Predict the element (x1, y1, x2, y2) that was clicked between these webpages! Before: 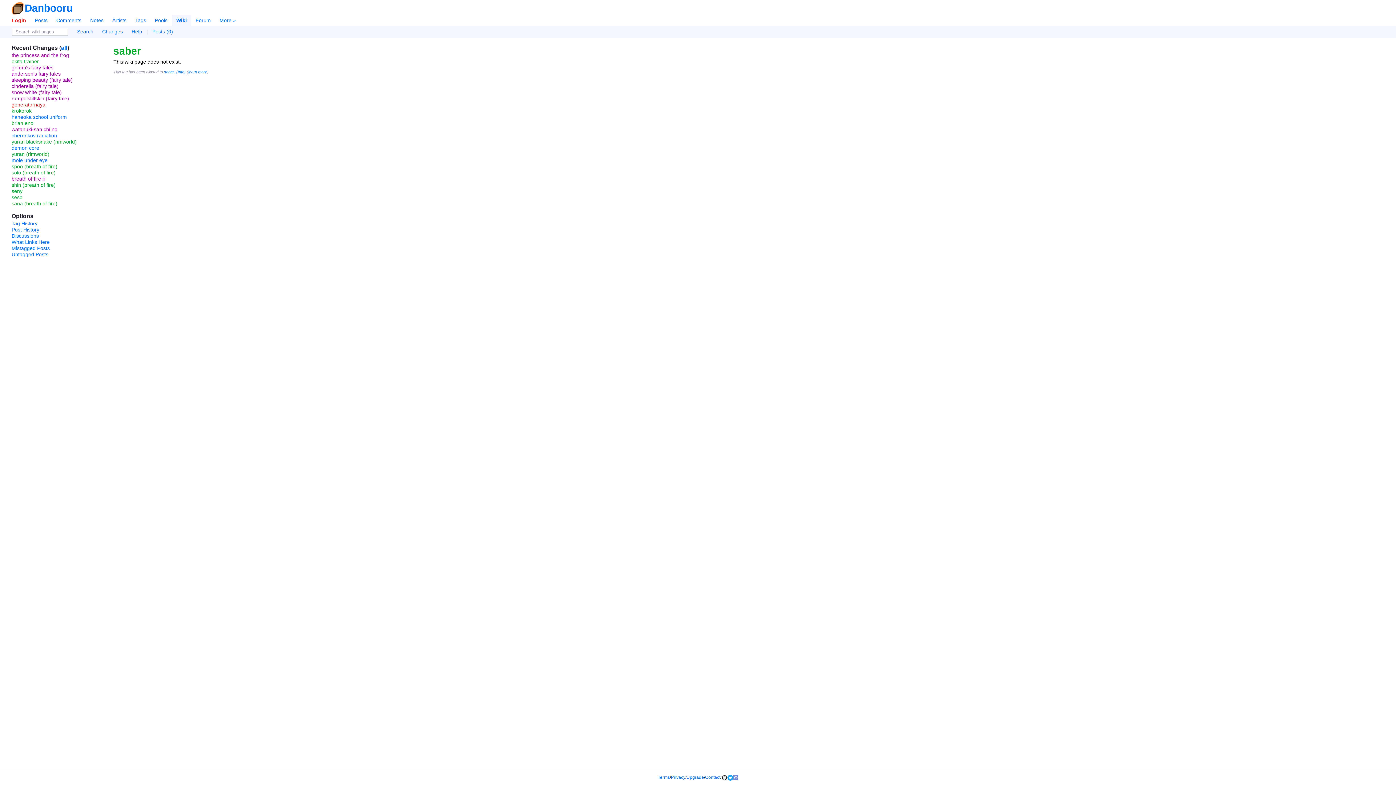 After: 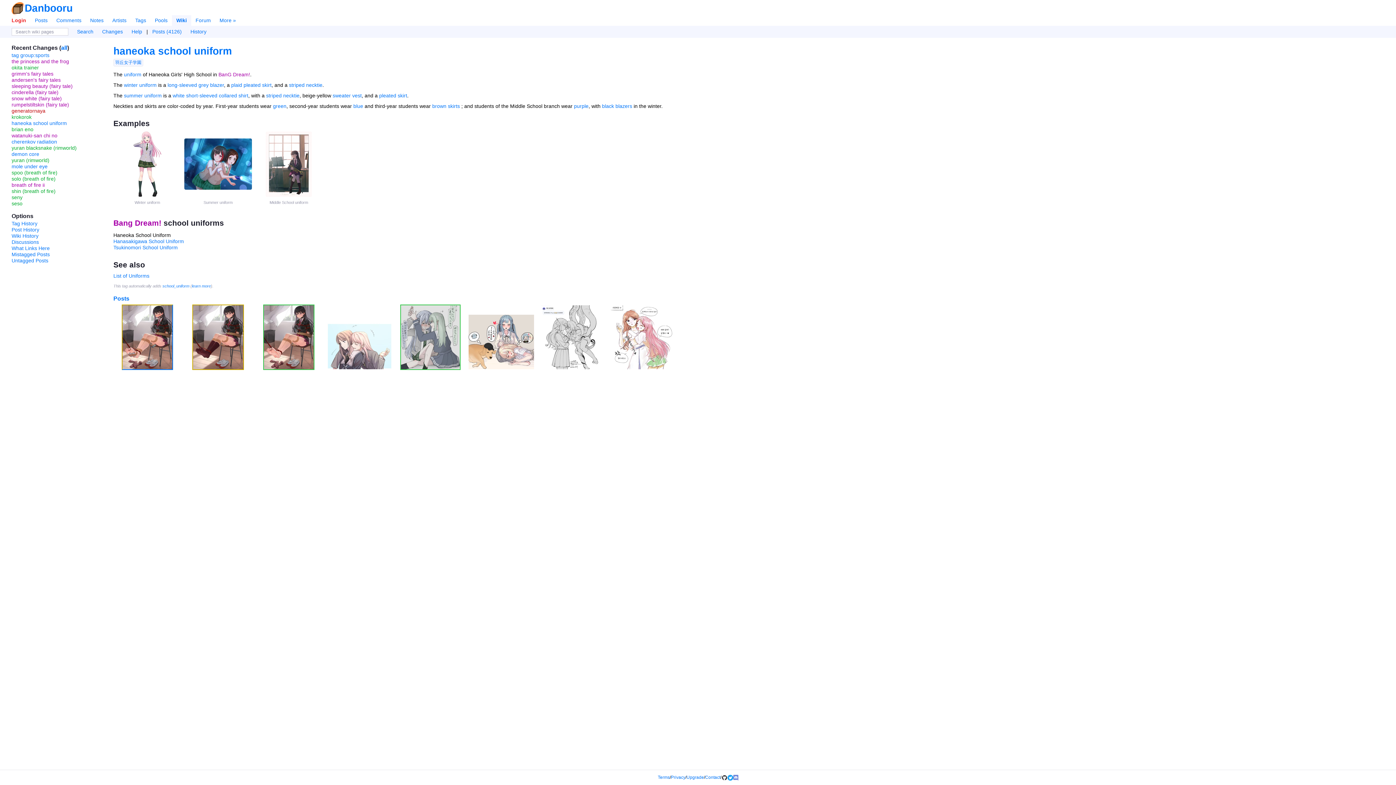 Action: bbox: (11, 114, 66, 119) label: haneoka school uniform